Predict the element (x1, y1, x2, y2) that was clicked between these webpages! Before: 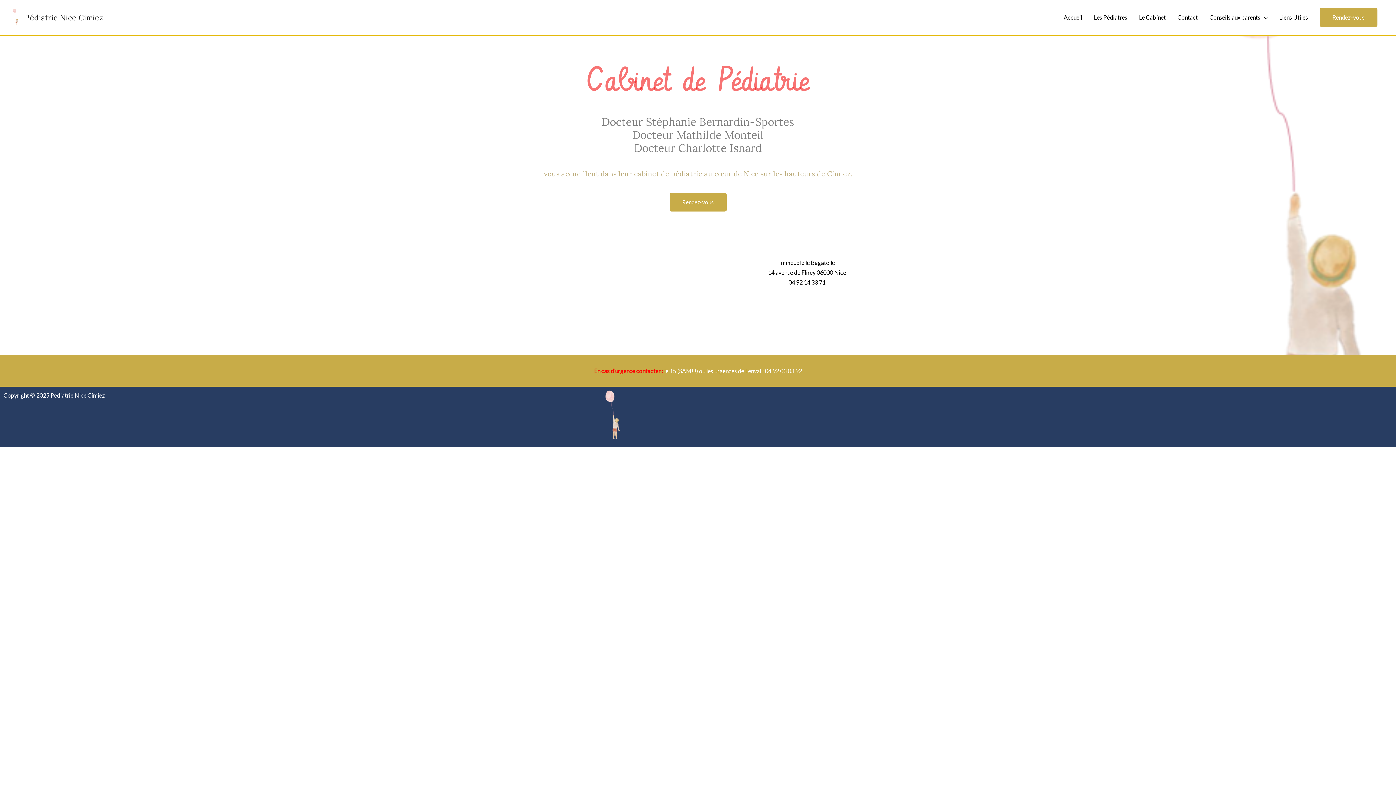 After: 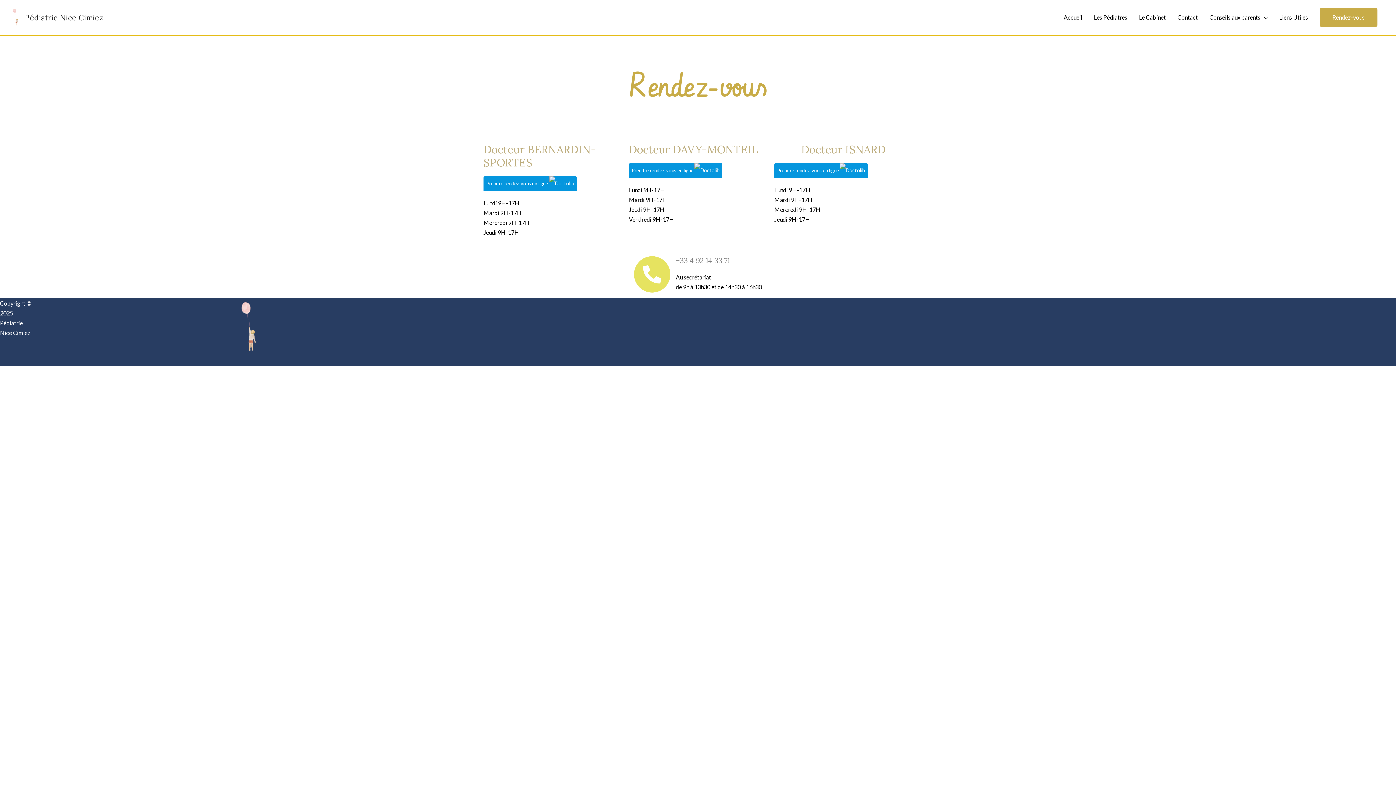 Action: bbox: (1320, 8, 1377, 26) label: Rendez-vous